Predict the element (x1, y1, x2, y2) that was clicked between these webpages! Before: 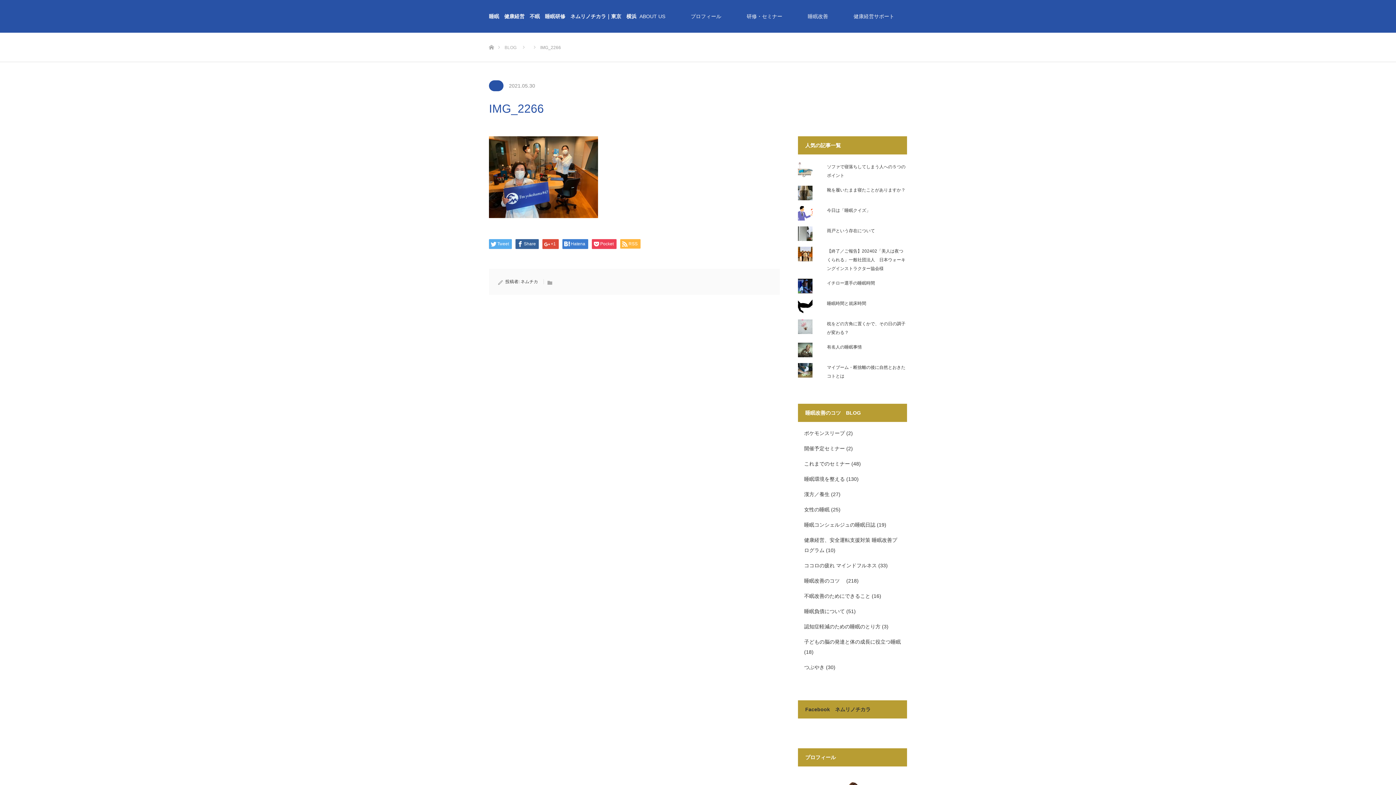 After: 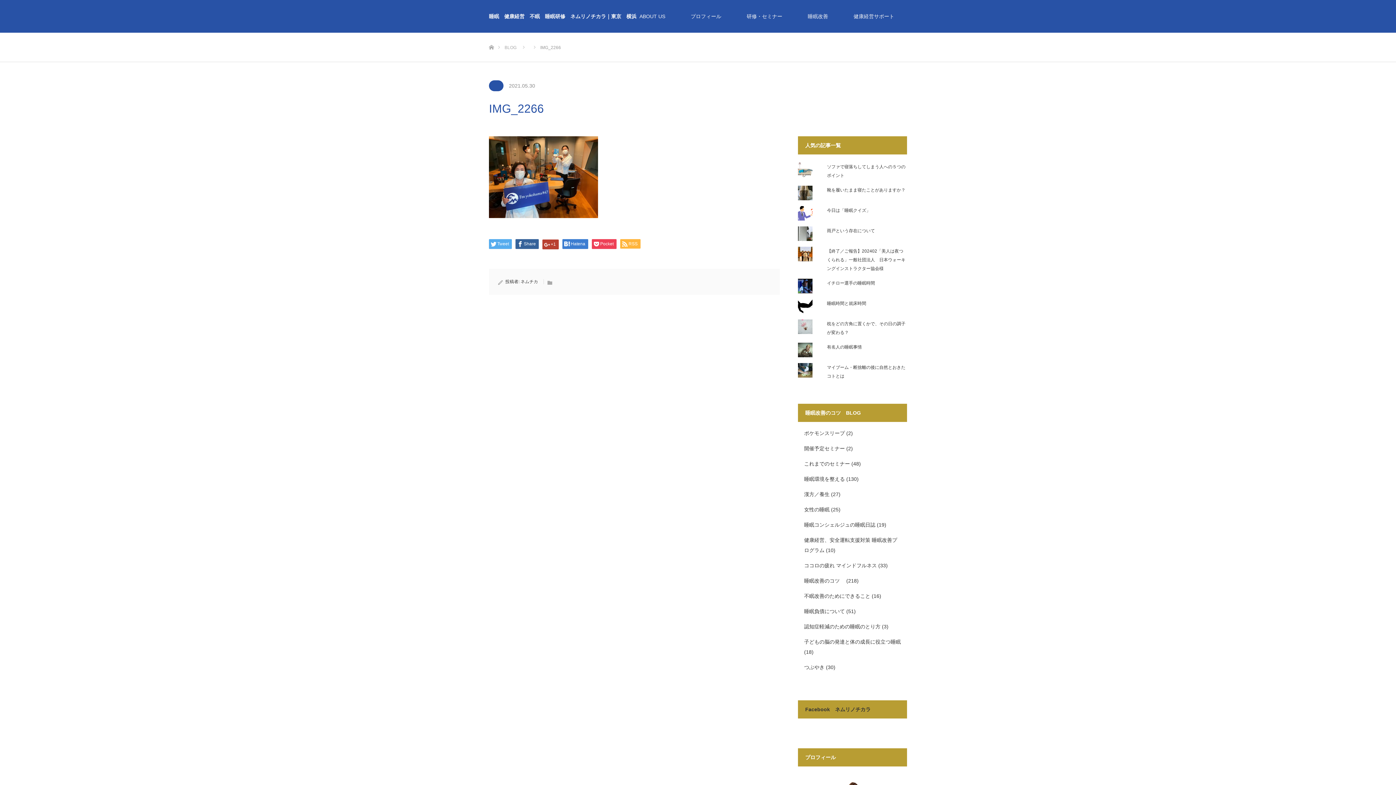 Action: bbox: (542, 239, 558, 249) label: +1